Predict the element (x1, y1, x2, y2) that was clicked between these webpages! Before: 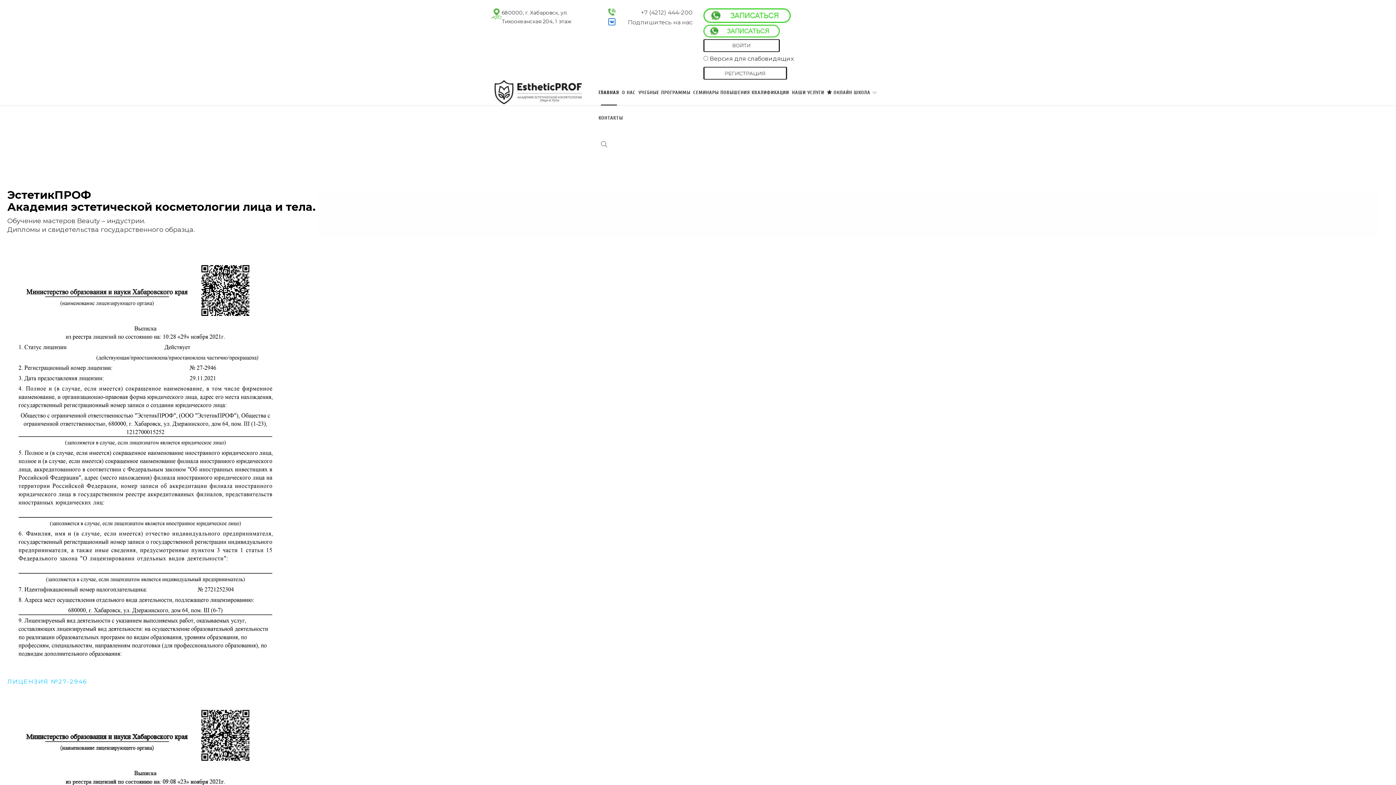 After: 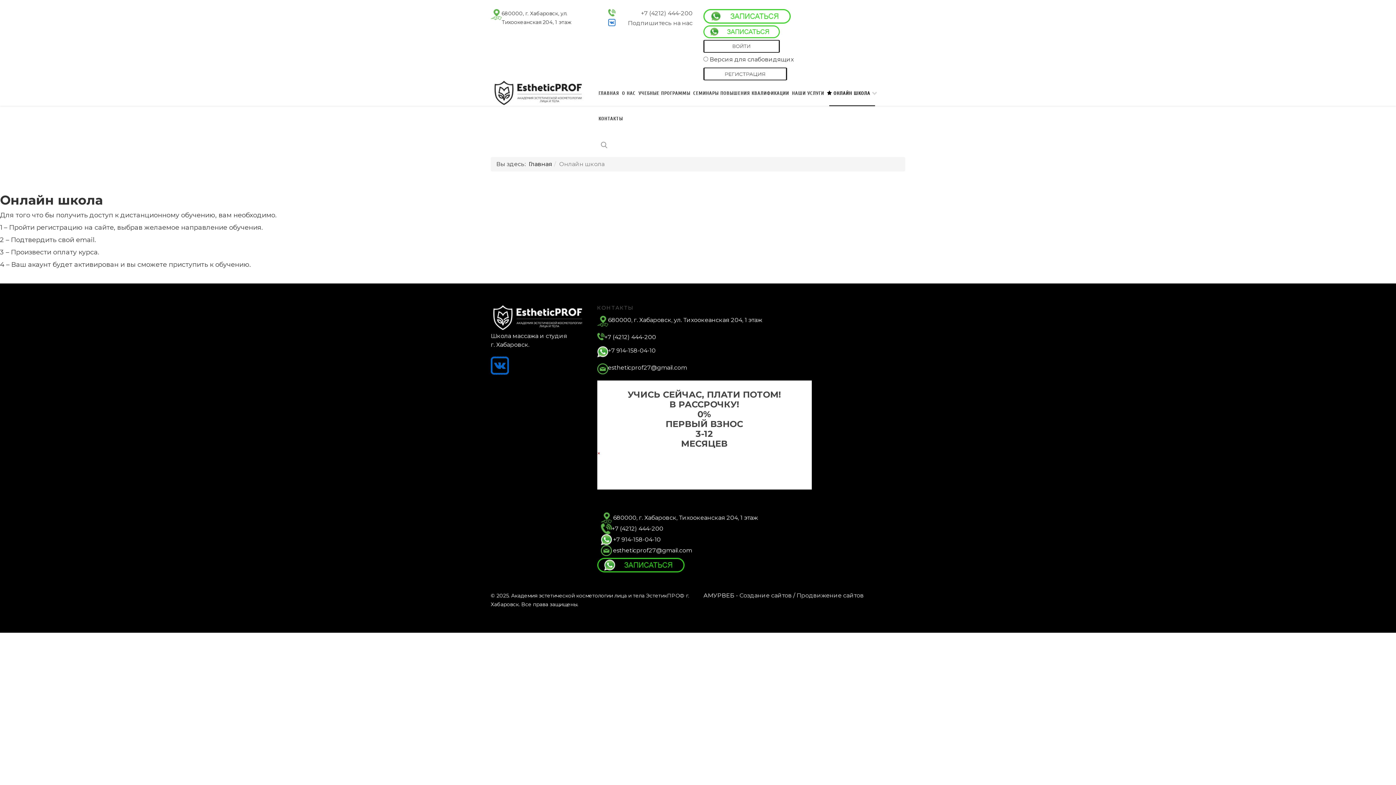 Action: bbox: (825, 79, 878, 105) label:  ОНЛАЙН ШКОЛА